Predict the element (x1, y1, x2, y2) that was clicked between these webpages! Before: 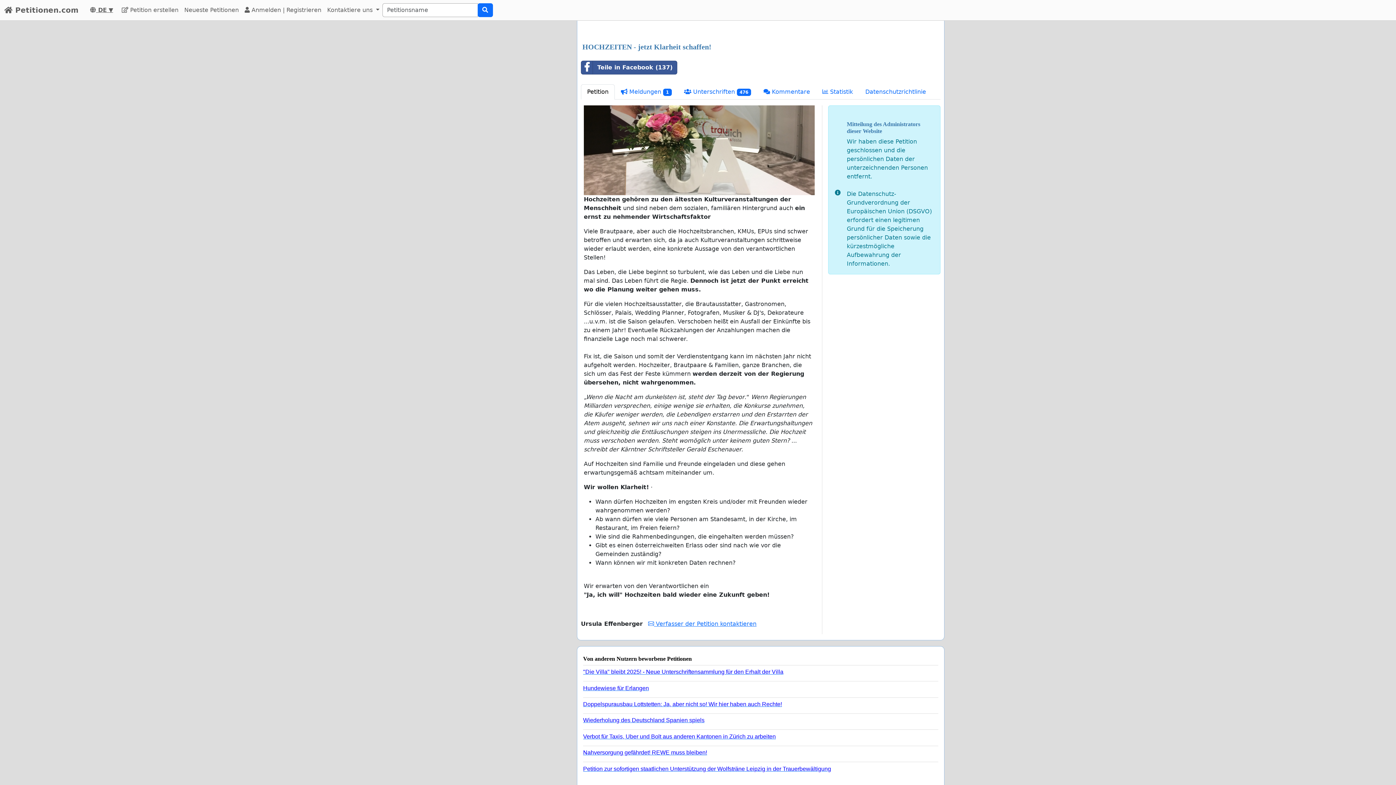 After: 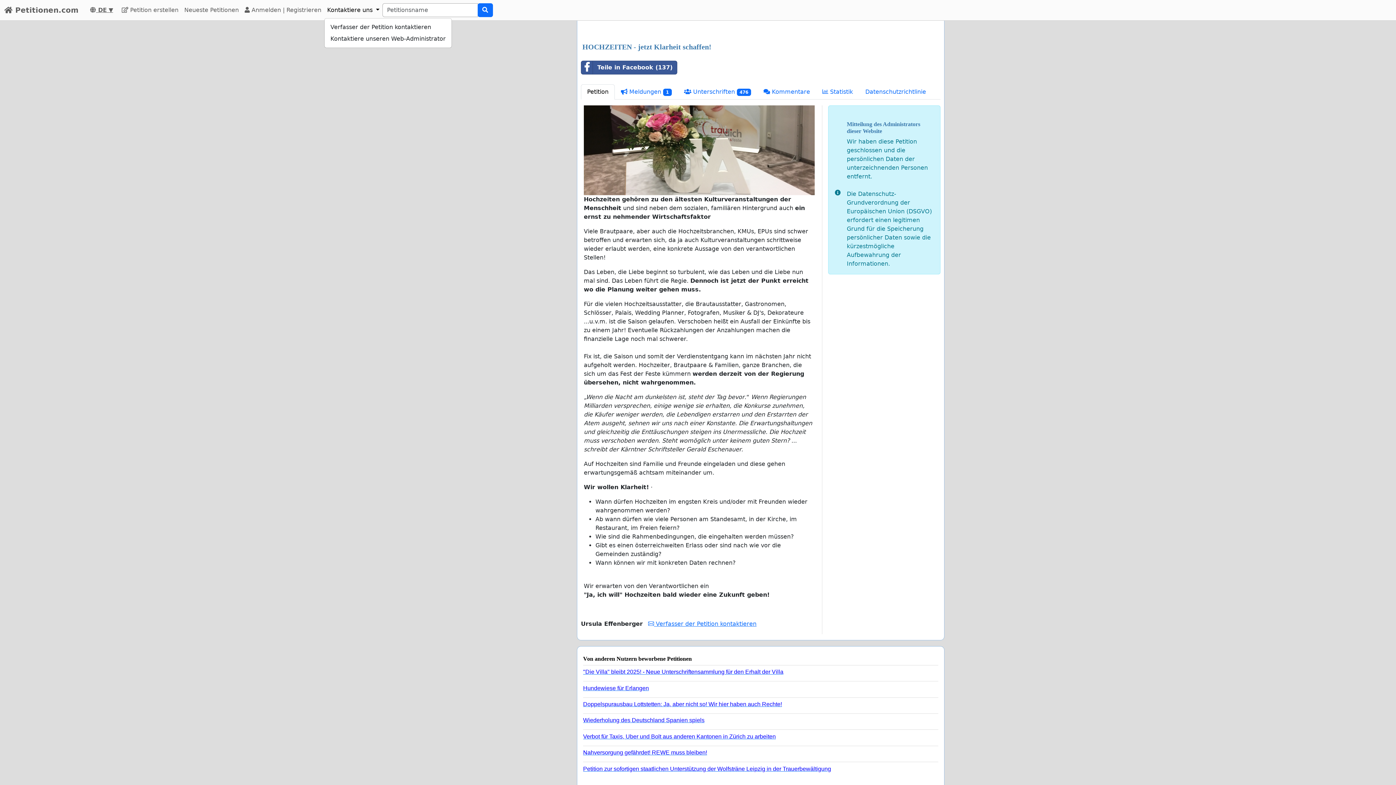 Action: bbox: (324, 2, 382, 17) label: Kontaktiere uns 